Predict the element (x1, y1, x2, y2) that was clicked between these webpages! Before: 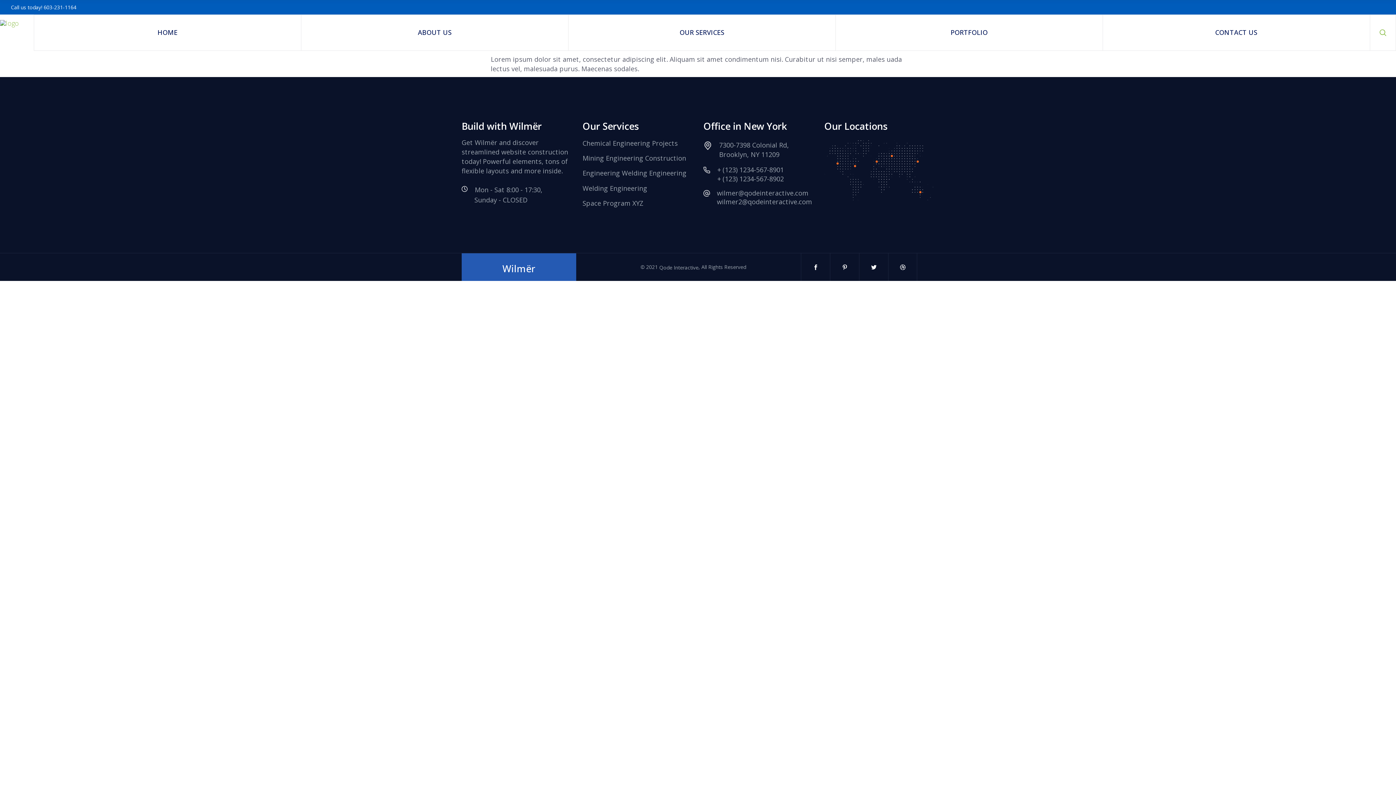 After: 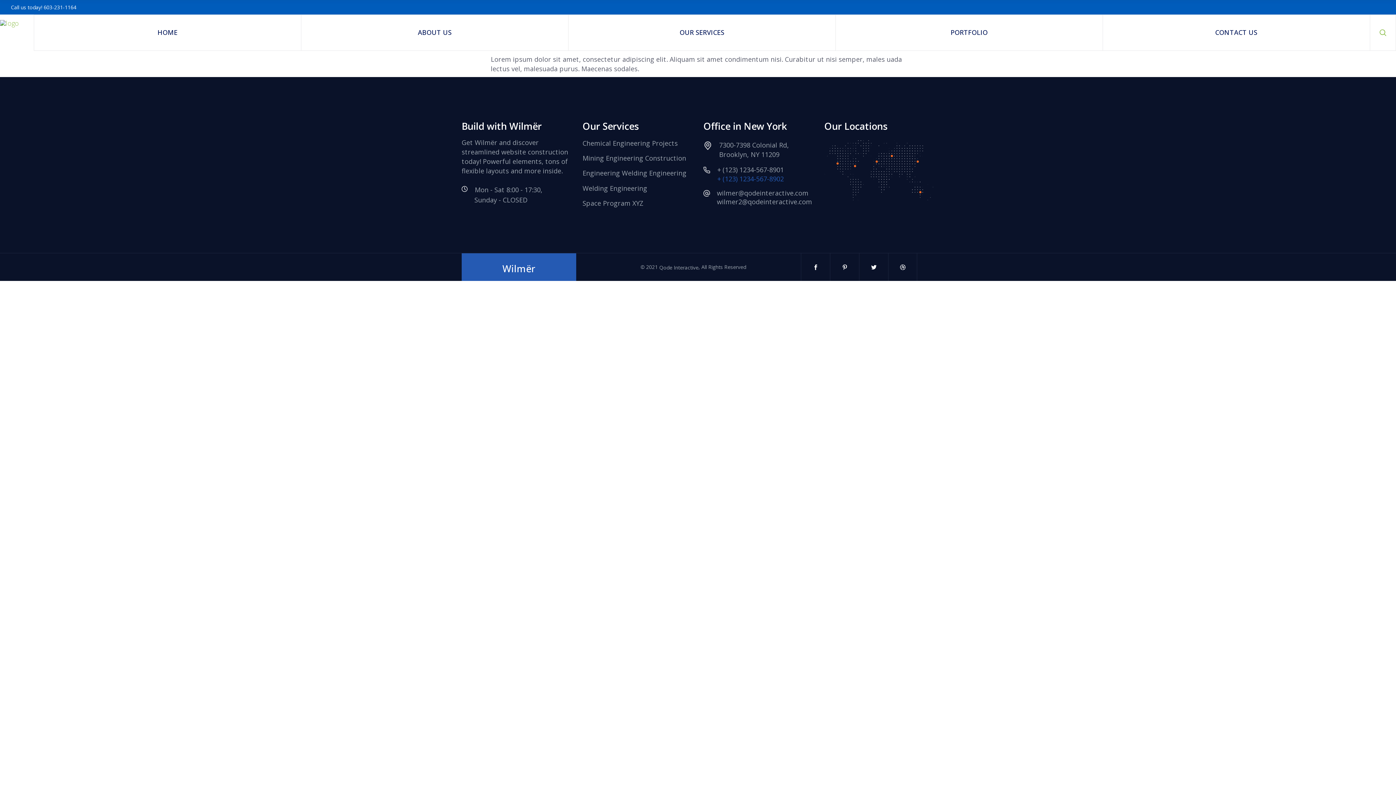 Action: bbox: (717, 174, 813, 183) label: + (123) 1234-567-8902